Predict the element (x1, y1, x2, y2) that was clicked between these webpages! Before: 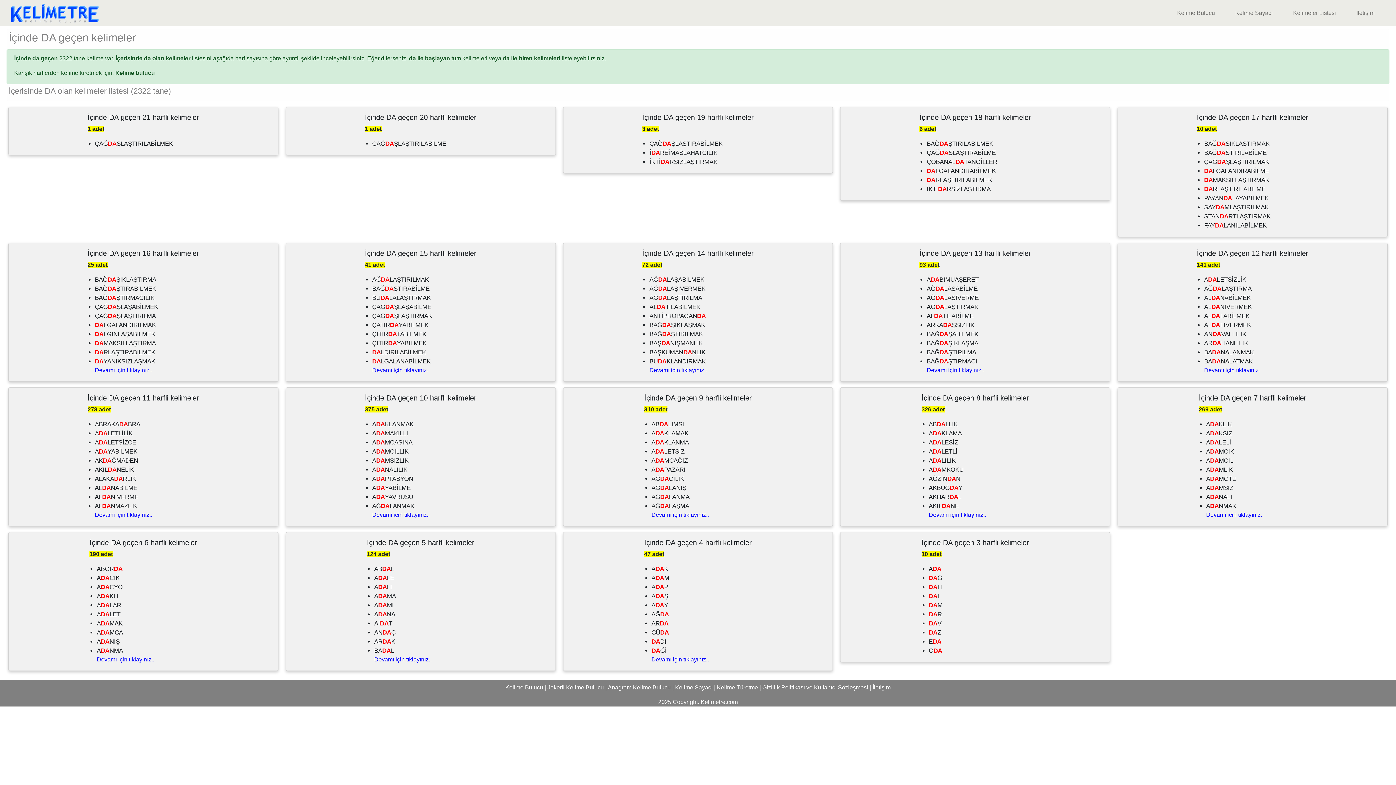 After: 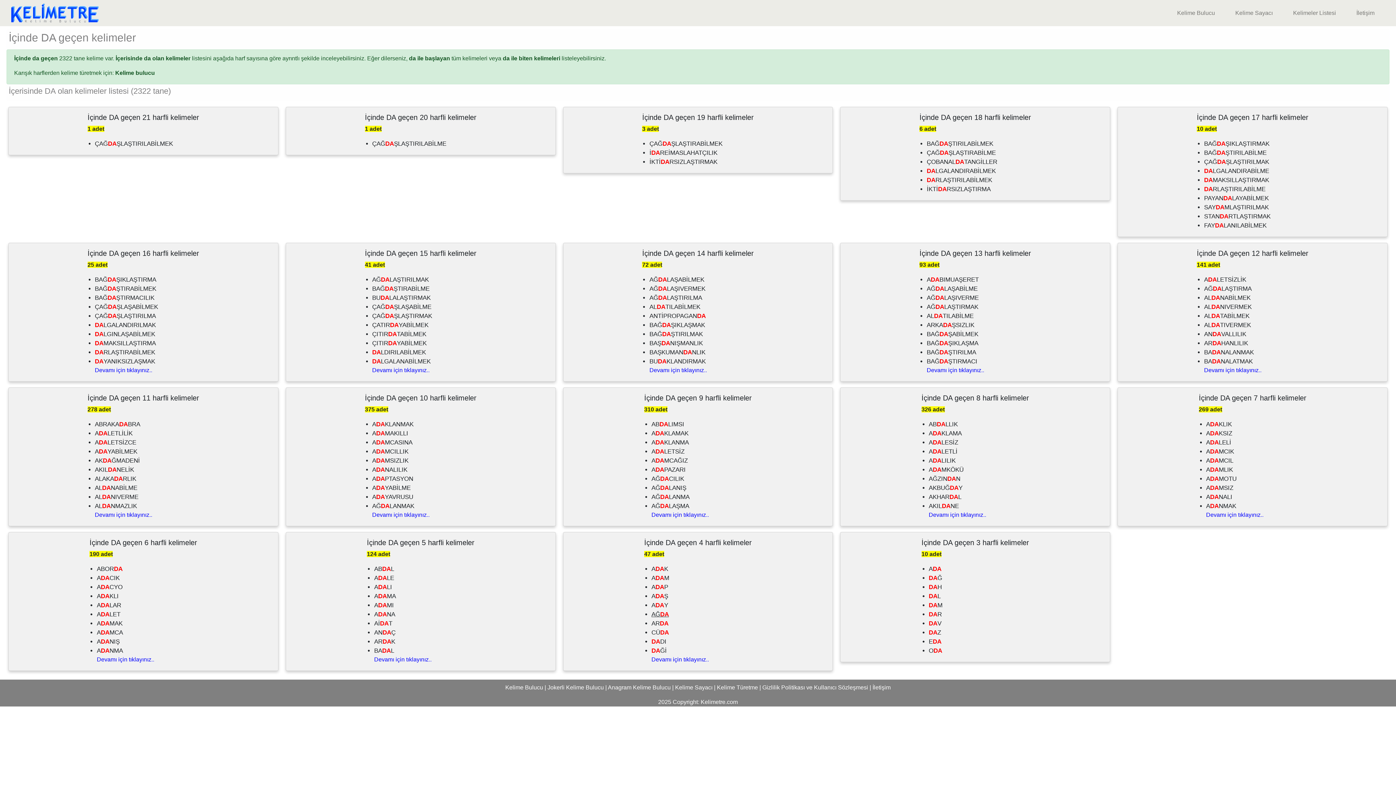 Action: bbox: (651, 611, 669, 618) label: AĞDA